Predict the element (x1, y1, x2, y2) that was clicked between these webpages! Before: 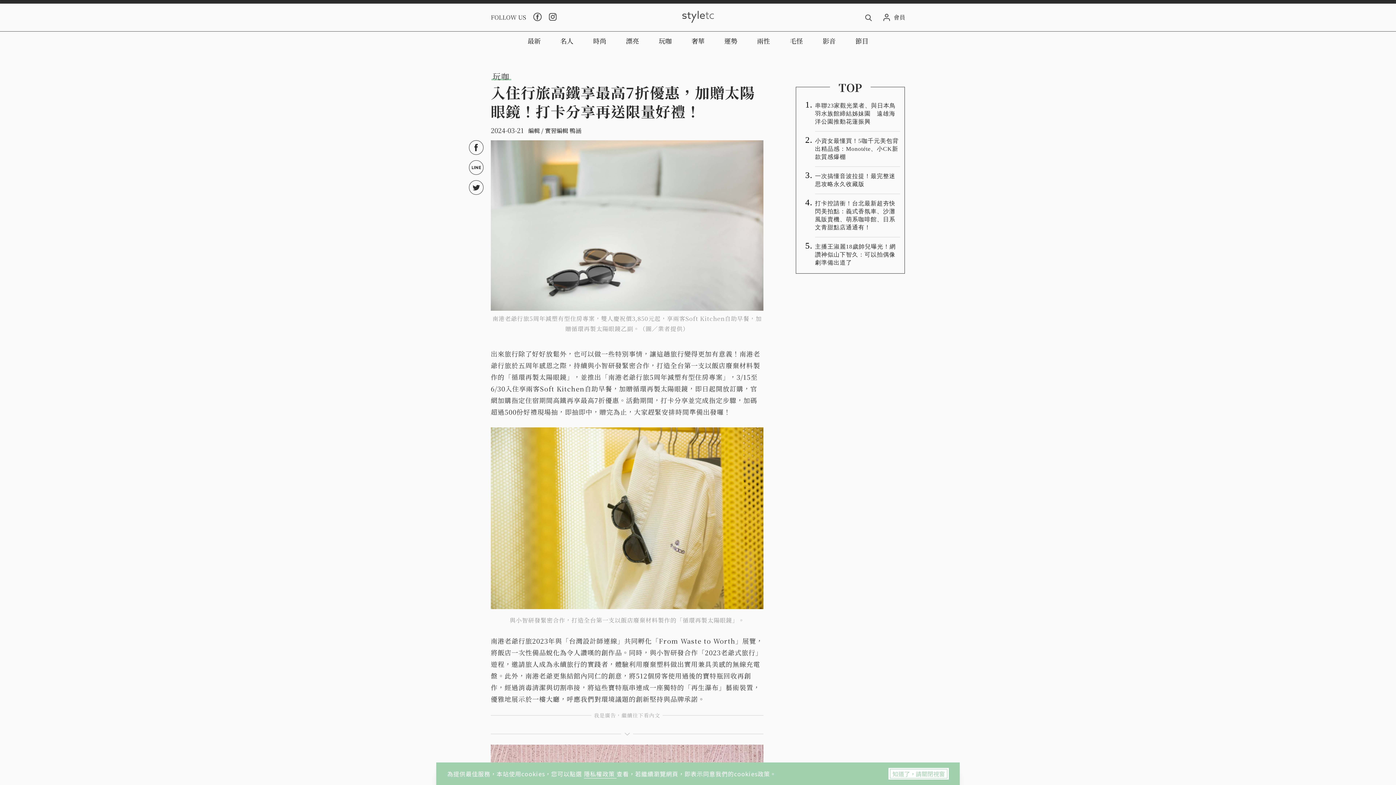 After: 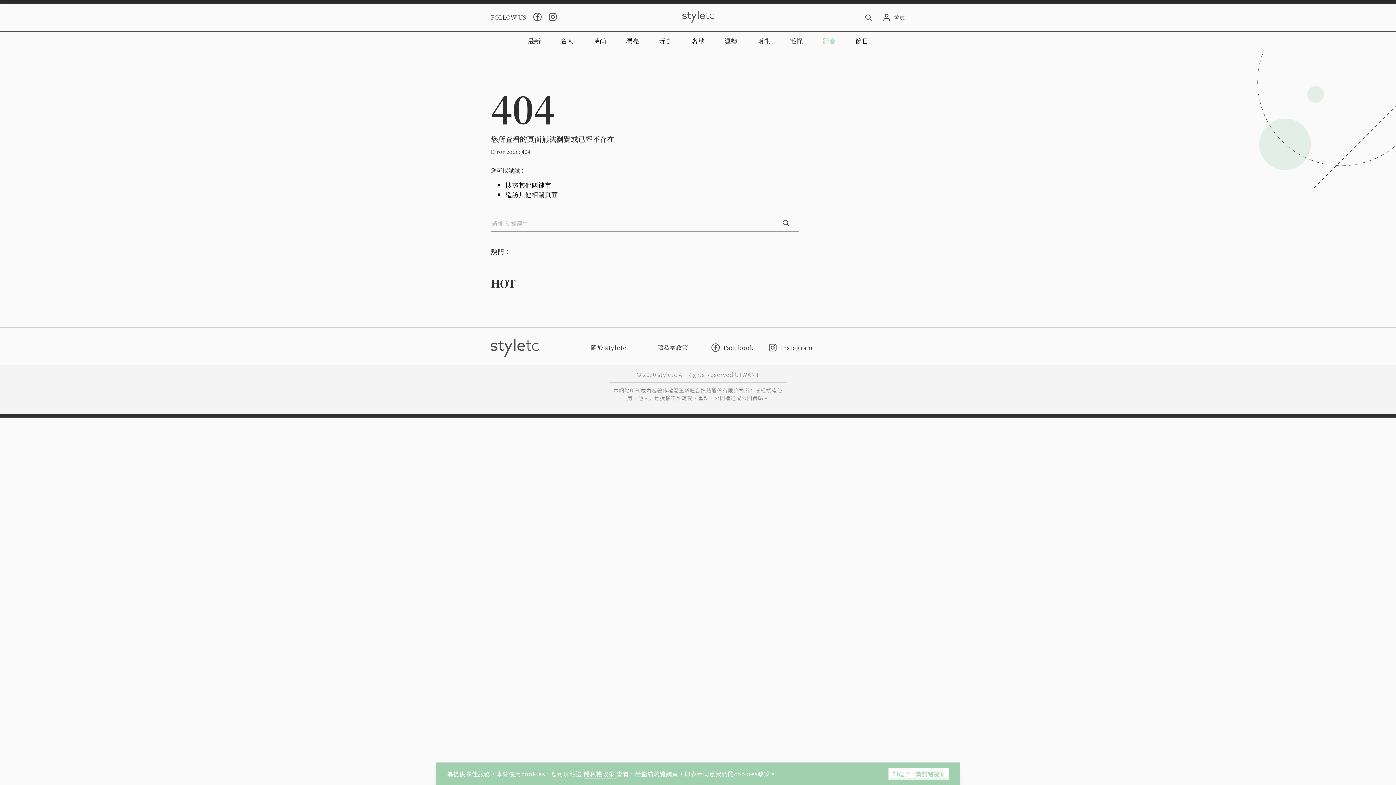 Action: label: 影音 bbox: (812, 31, 845, 49)